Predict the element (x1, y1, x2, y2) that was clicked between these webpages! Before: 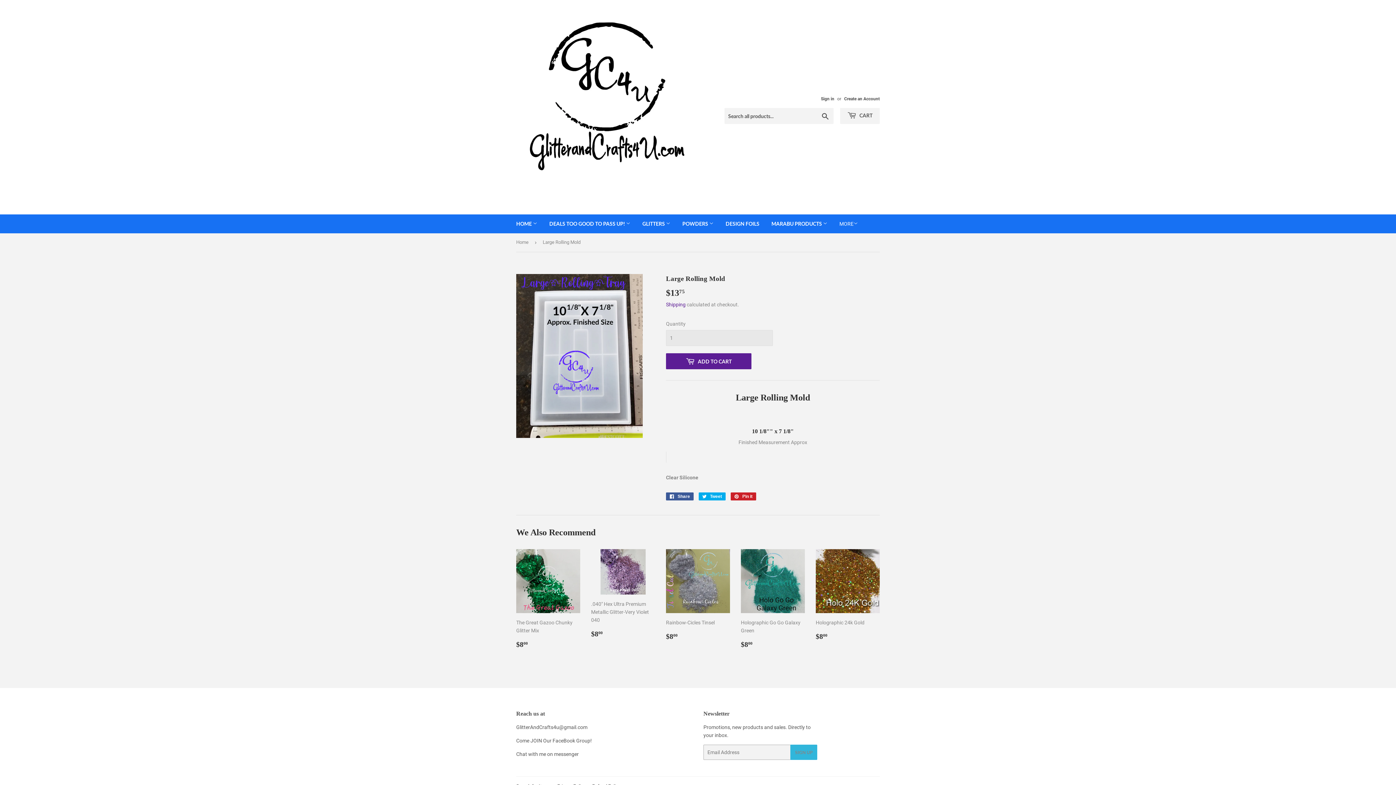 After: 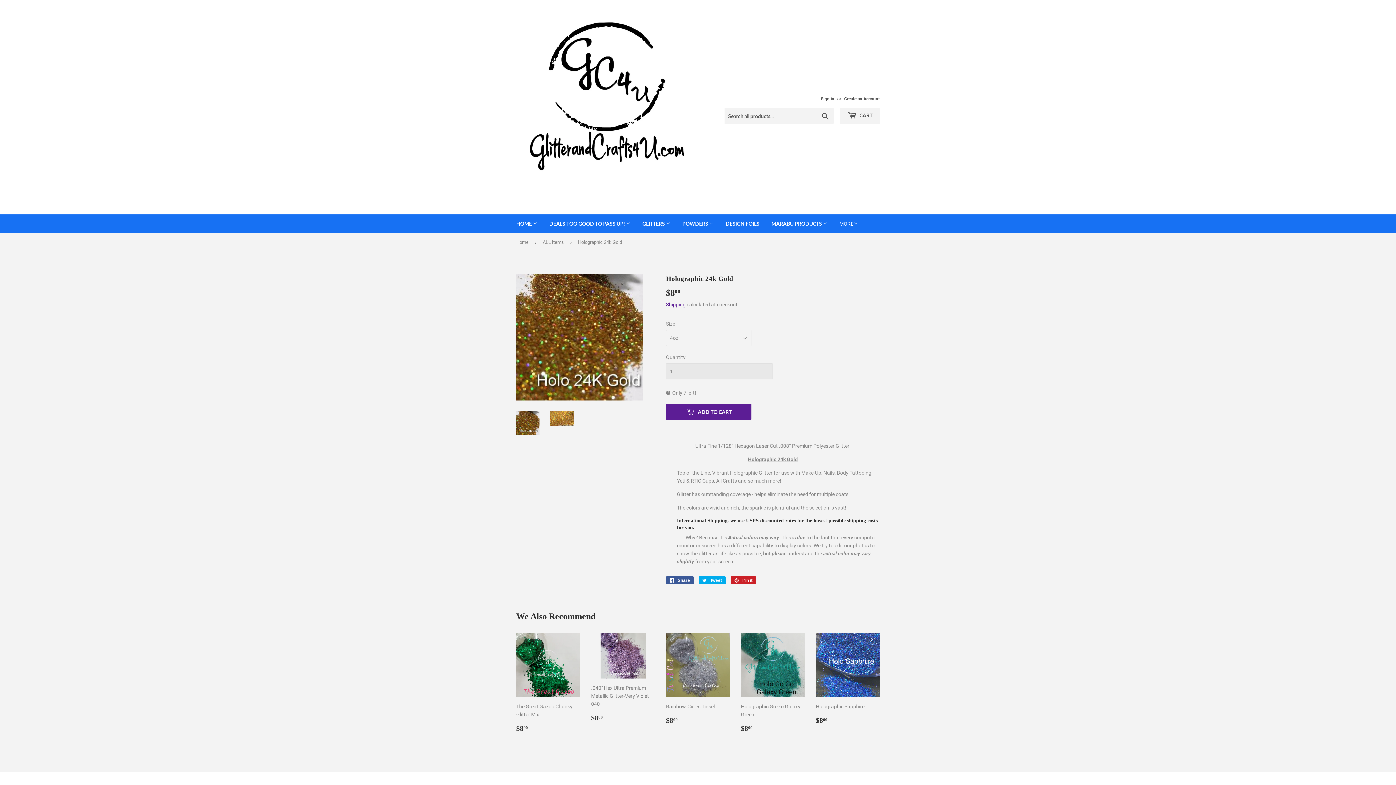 Action: label: Holographic 24k Gold

Regular price
$800
$8.00 bbox: (816, 549, 880, 647)